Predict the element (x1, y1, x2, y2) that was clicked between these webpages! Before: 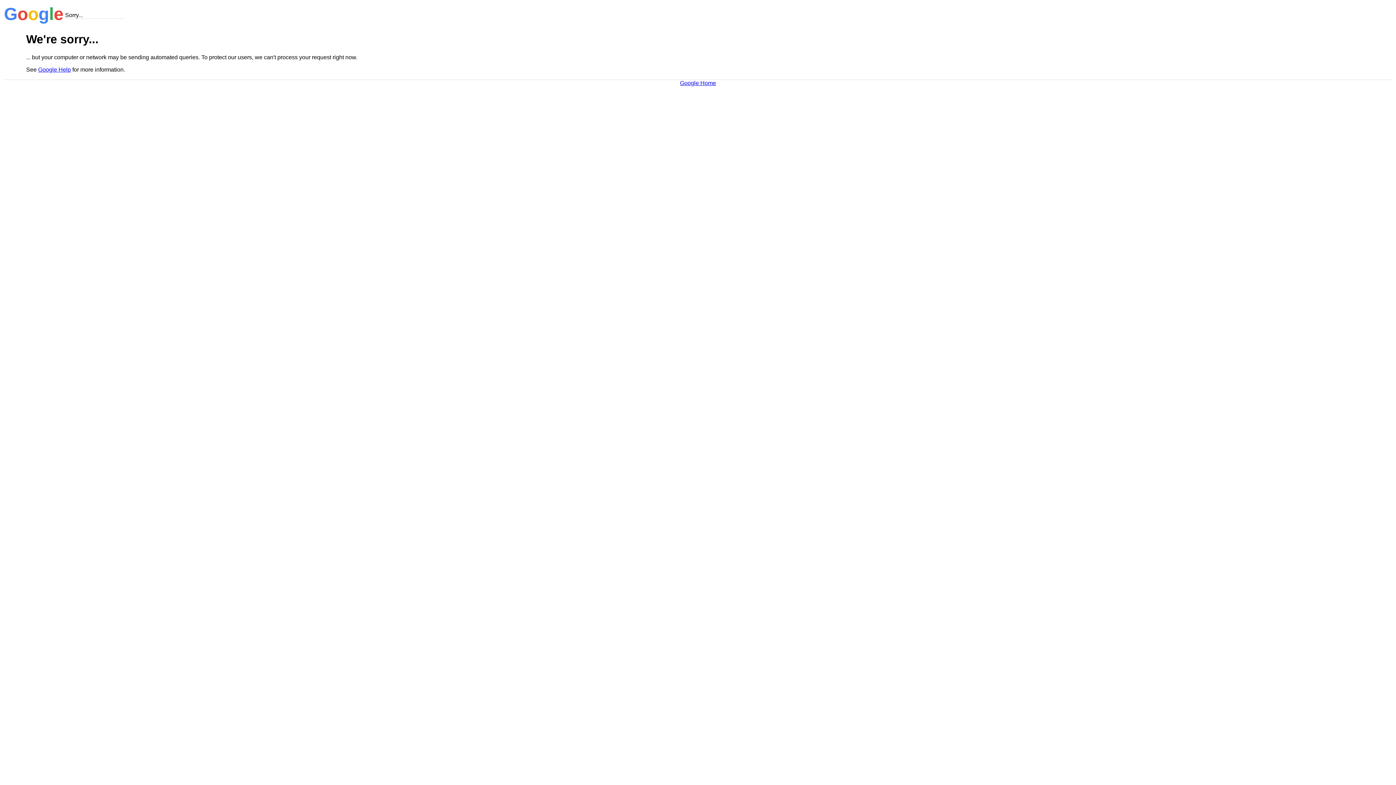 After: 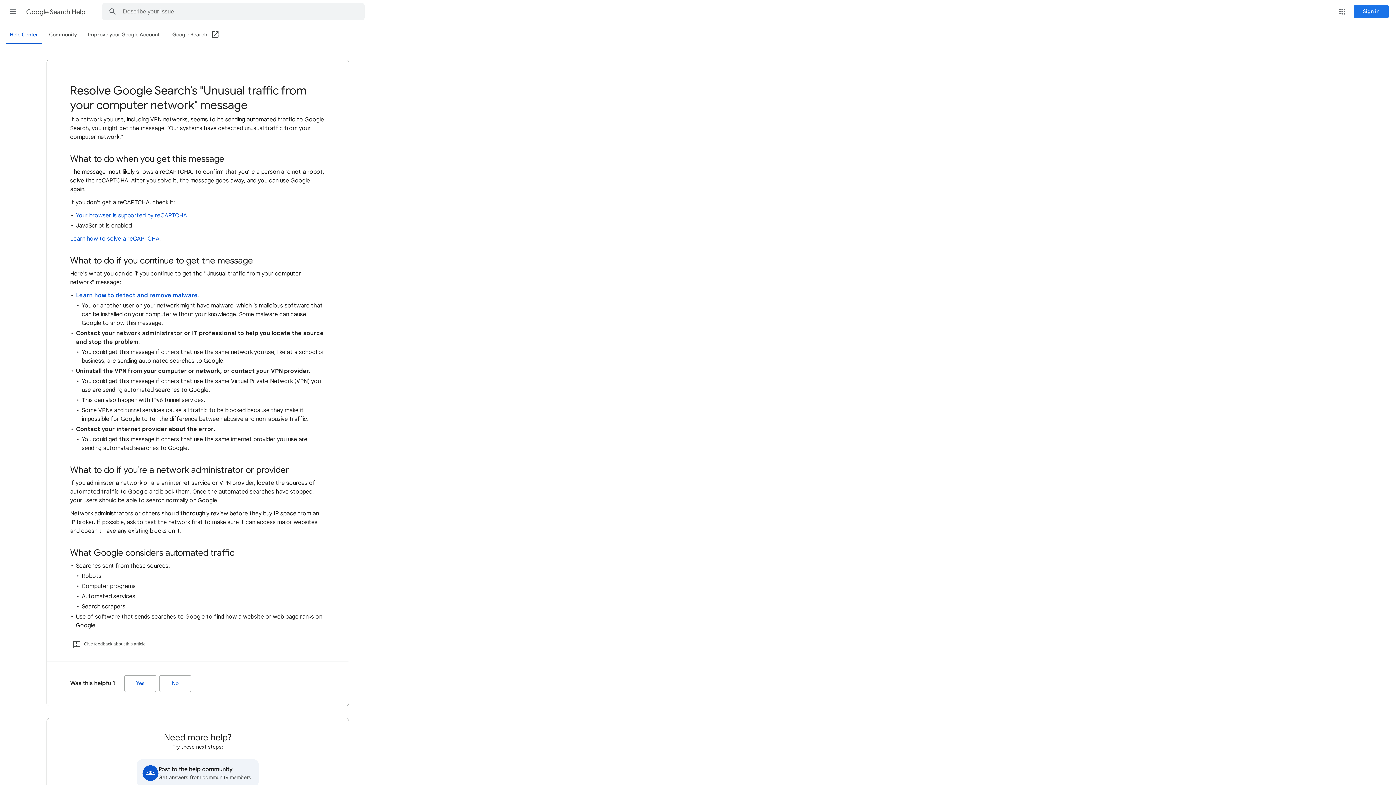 Action: bbox: (38, 66, 70, 72) label: Google Help